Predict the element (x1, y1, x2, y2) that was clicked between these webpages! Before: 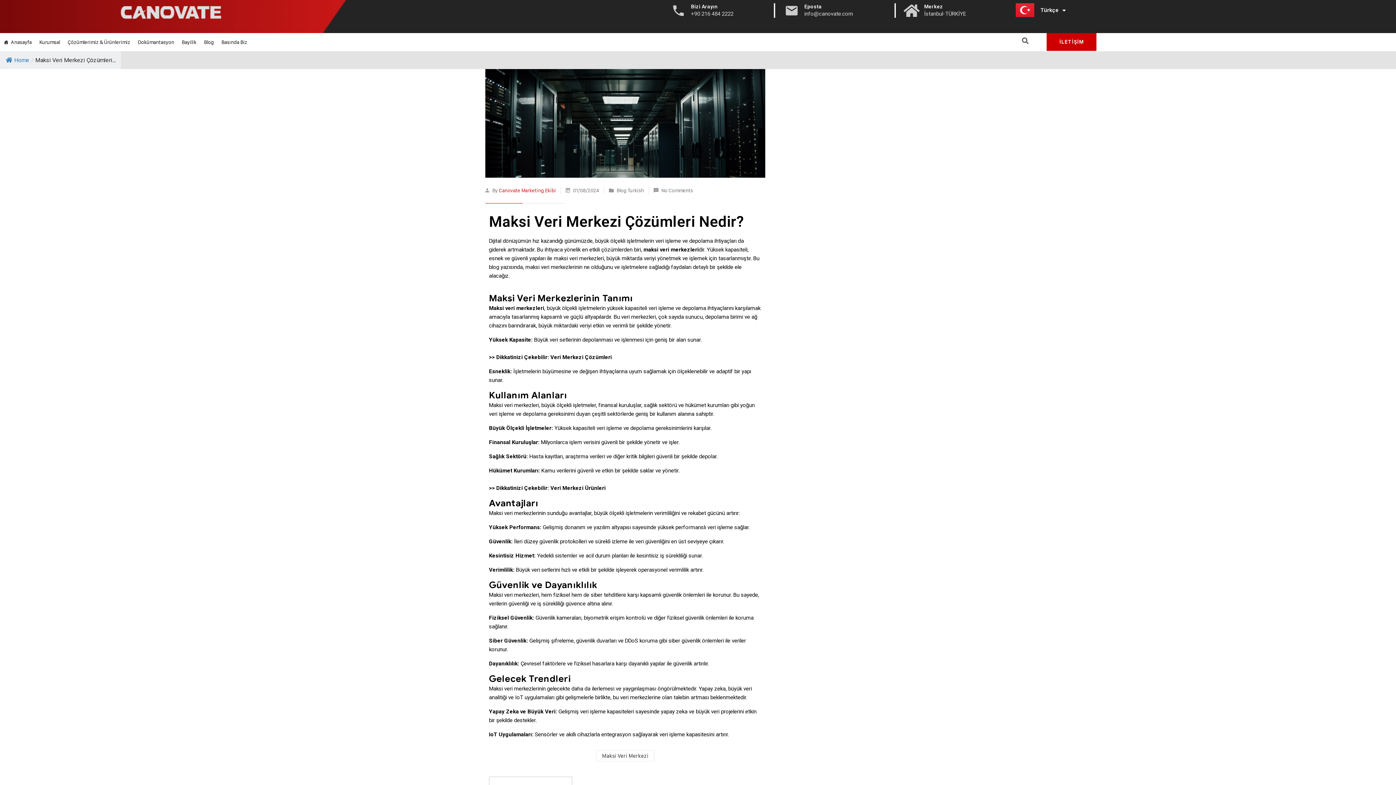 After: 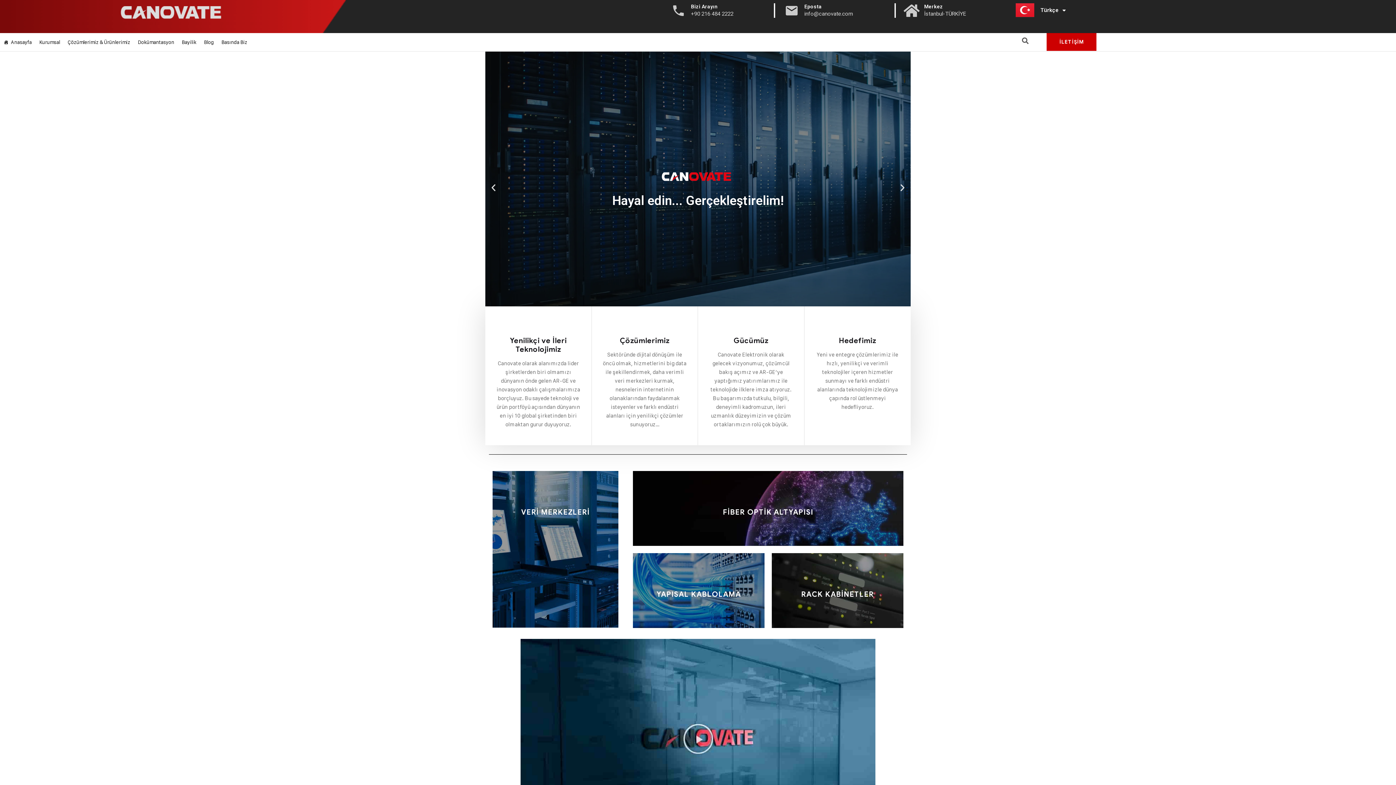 Action: bbox: (117, 6, 229, 19)